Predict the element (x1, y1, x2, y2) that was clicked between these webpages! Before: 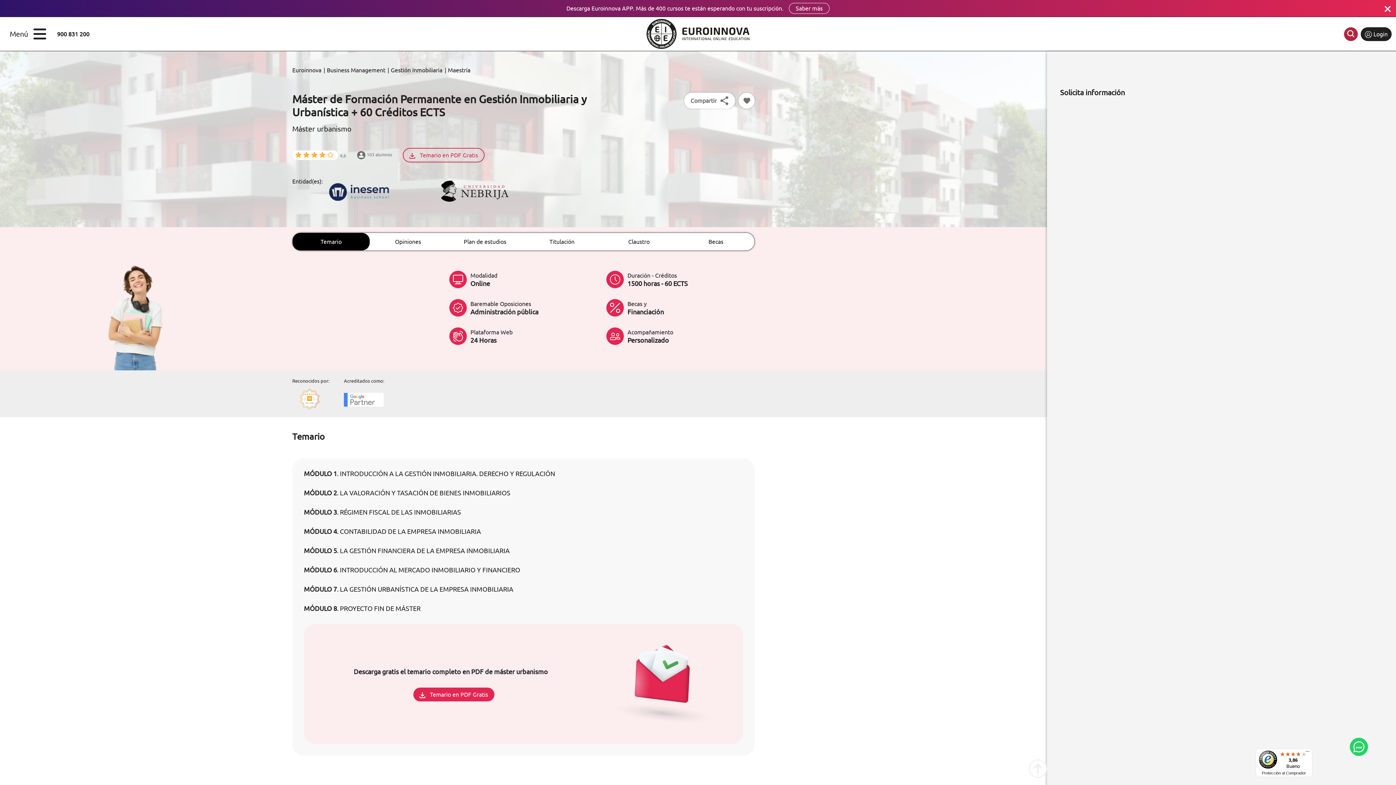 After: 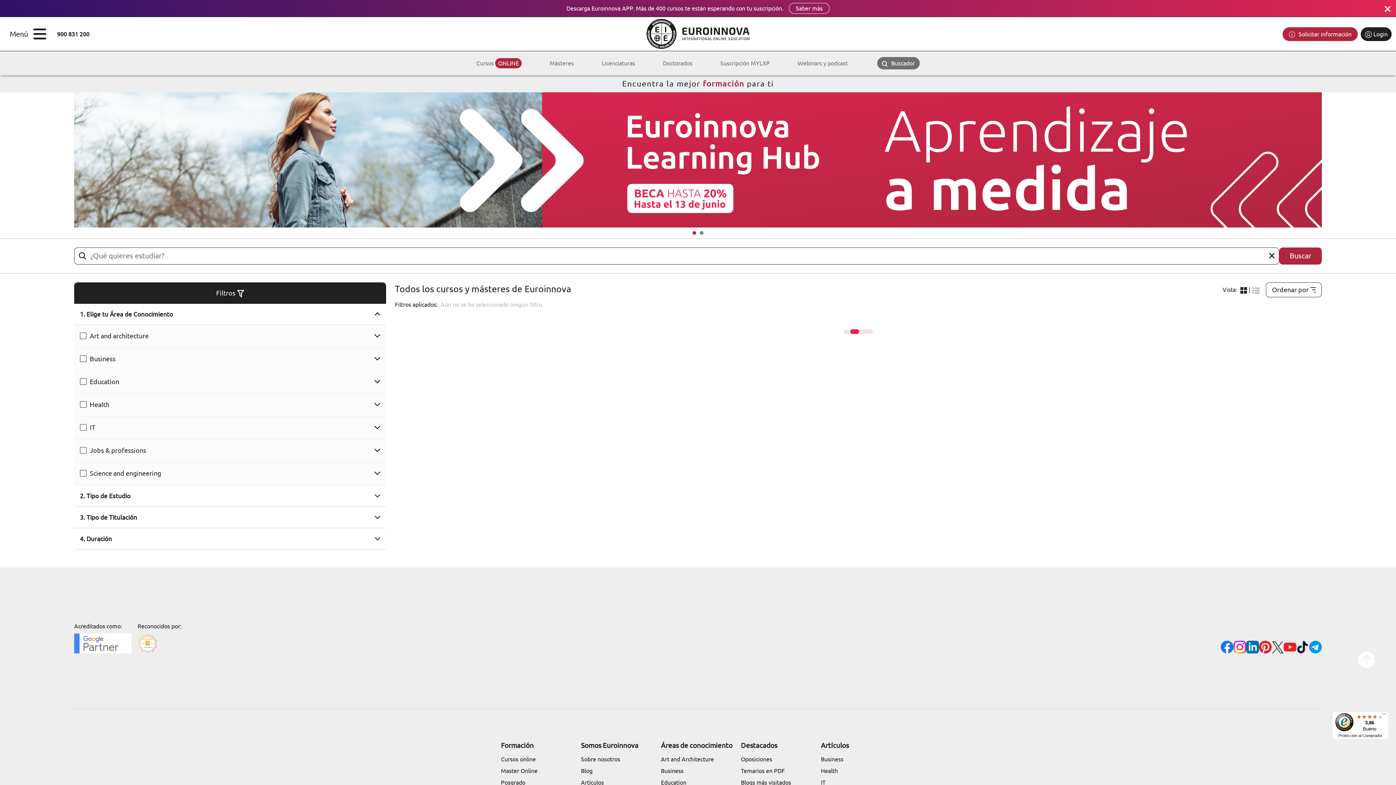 Action: bbox: (1344, 27, 1358, 40)